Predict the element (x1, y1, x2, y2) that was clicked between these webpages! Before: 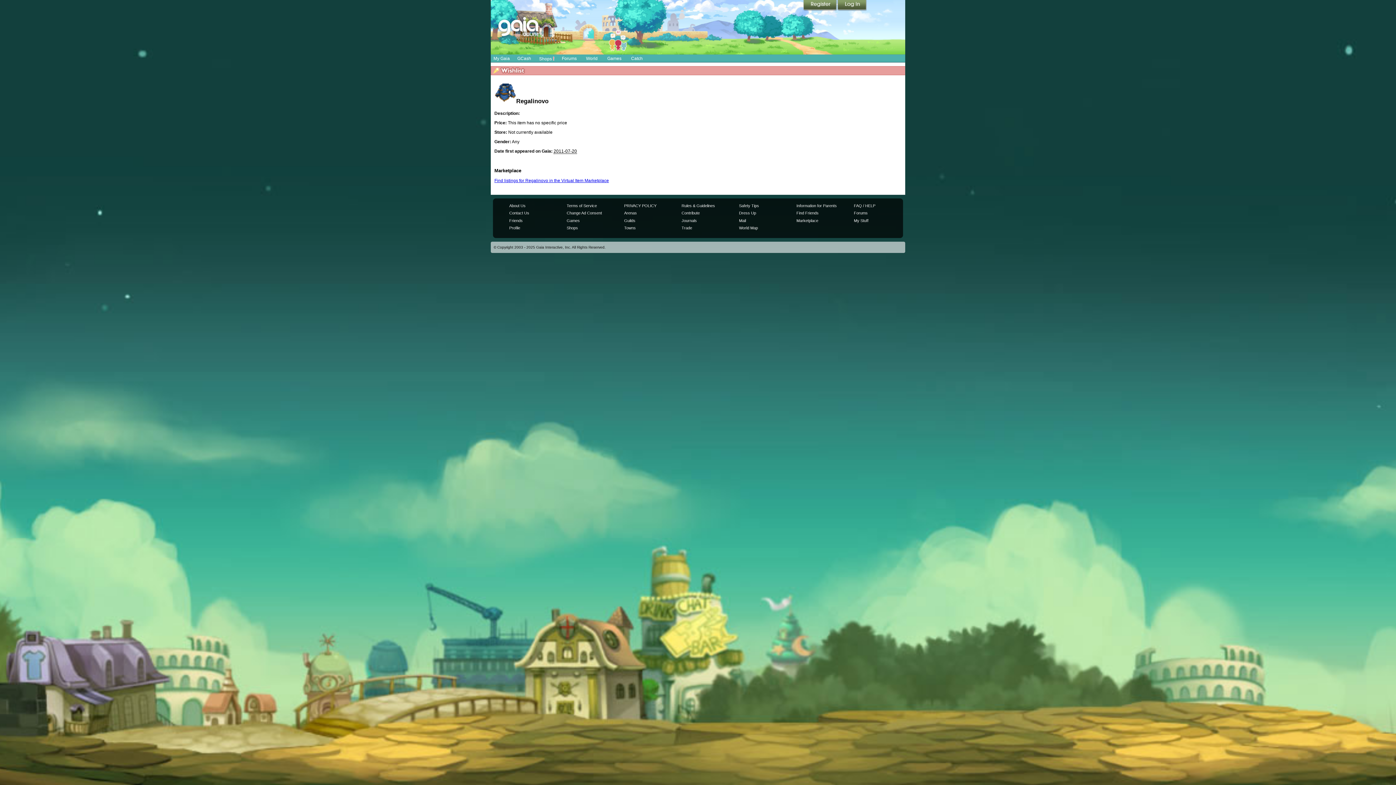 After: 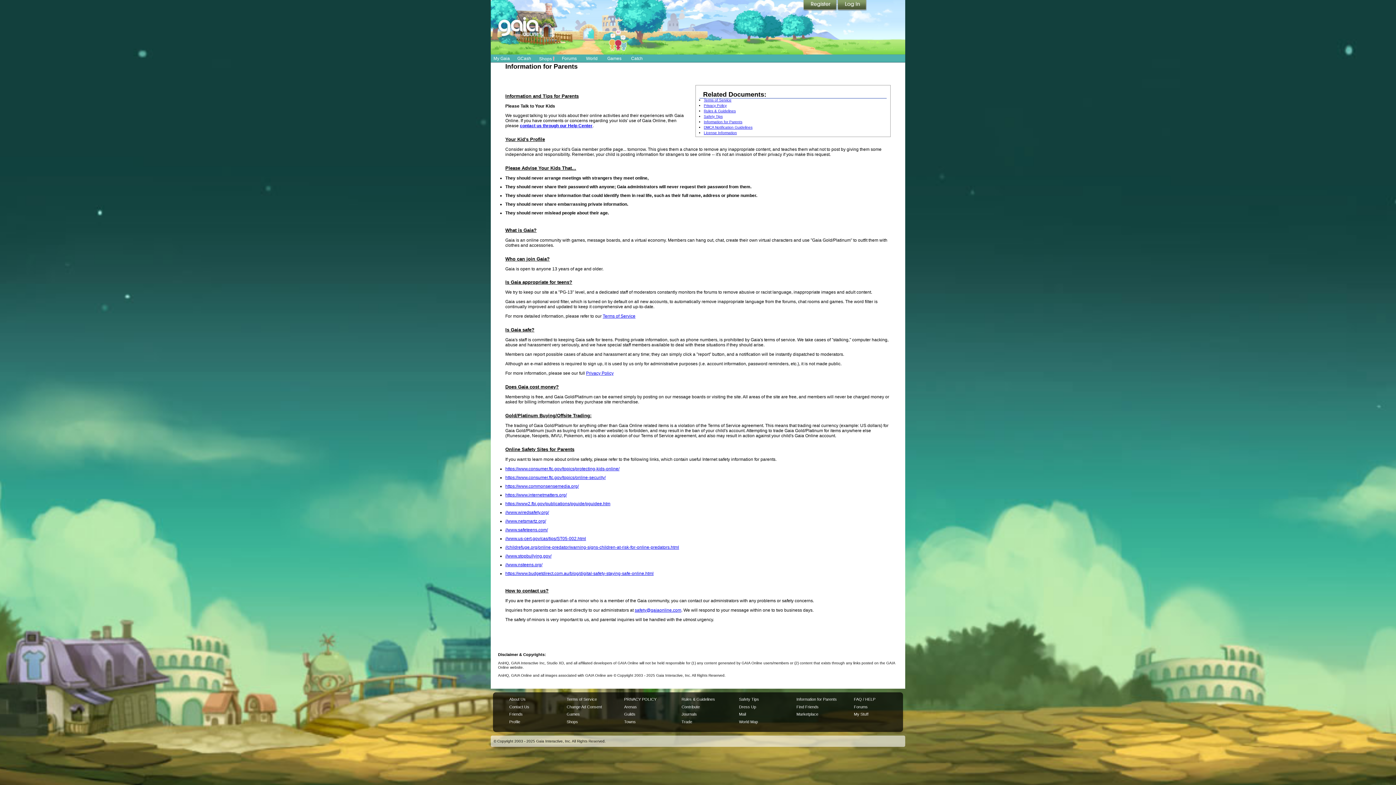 Action: label: Information for Parents bbox: (796, 203, 837, 207)